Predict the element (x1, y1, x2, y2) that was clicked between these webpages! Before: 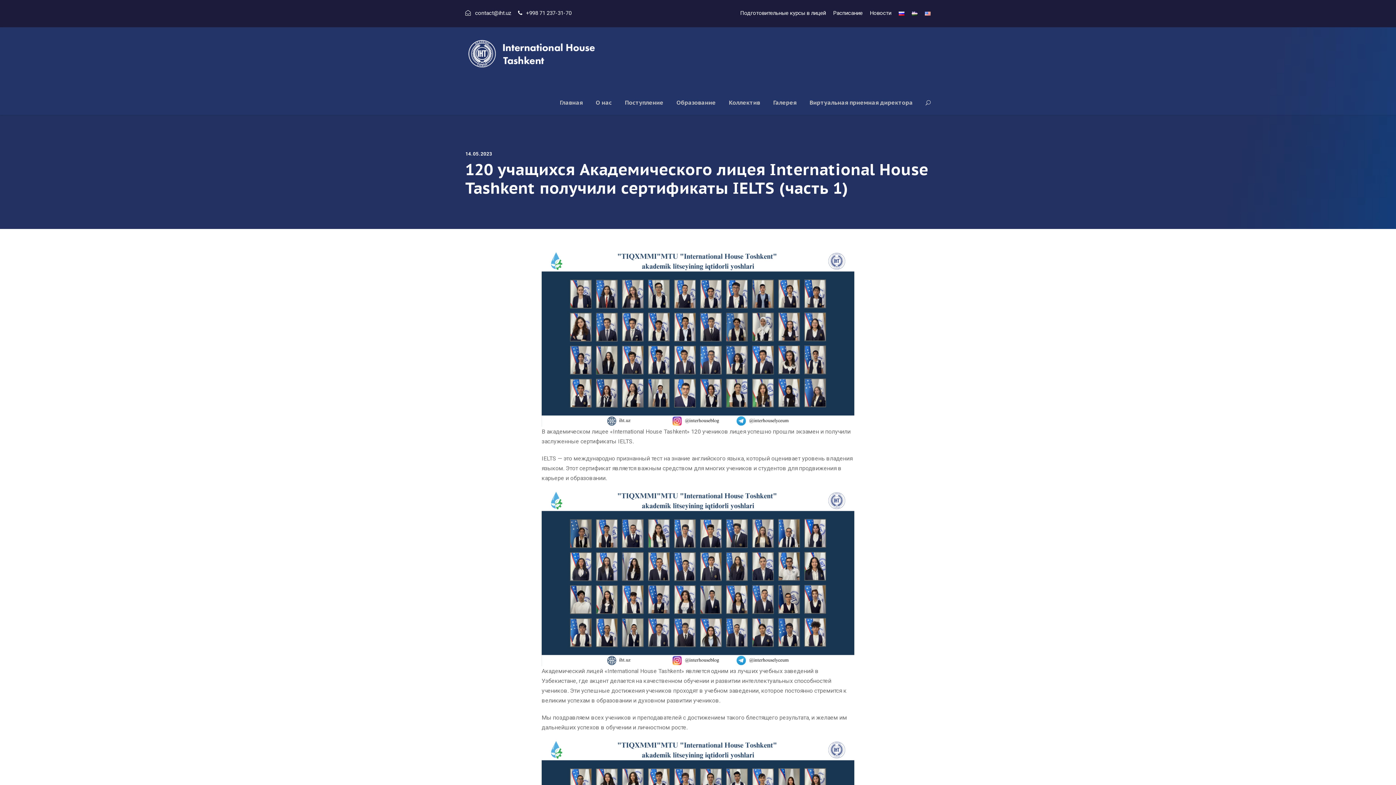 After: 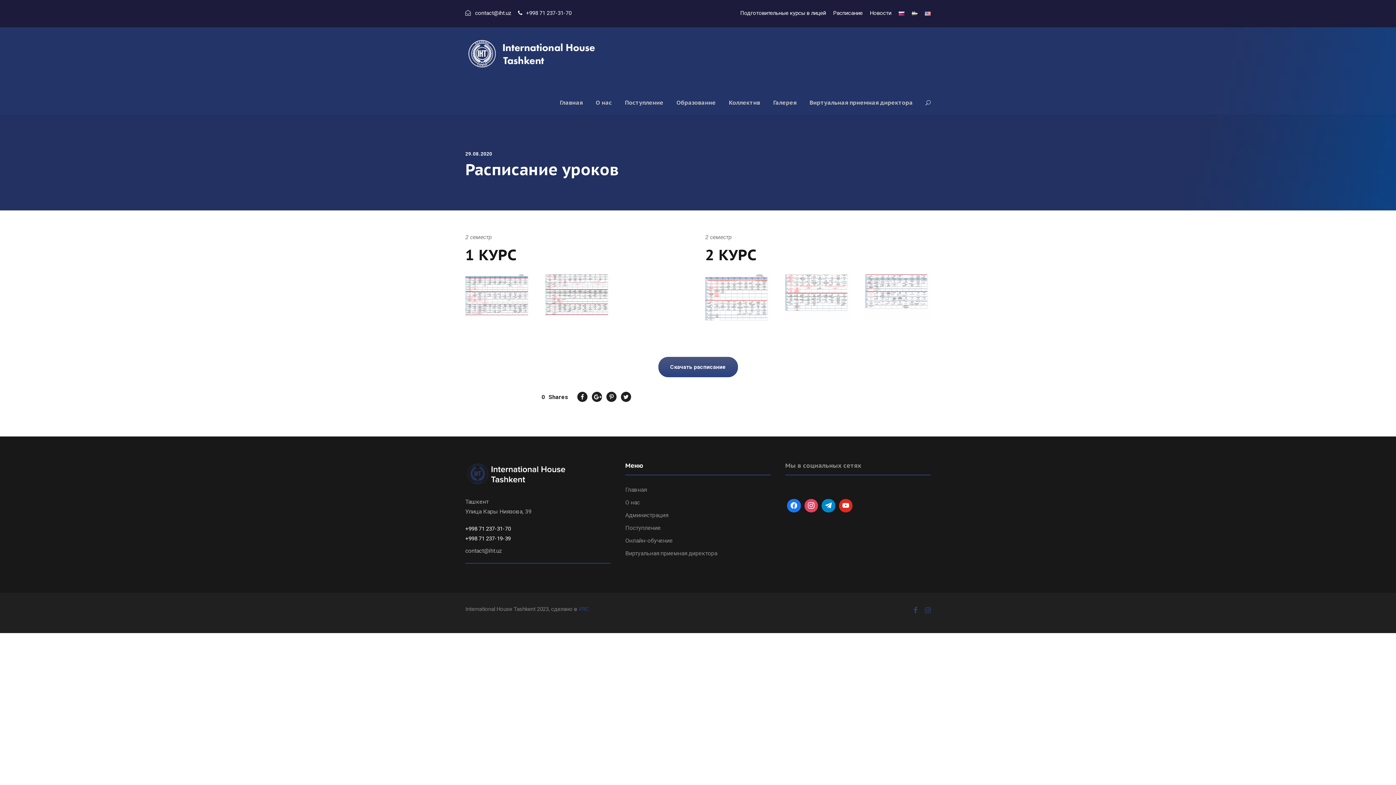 Action: bbox: (740, 9, 826, 25) label: Подготовительные курсы в лицей